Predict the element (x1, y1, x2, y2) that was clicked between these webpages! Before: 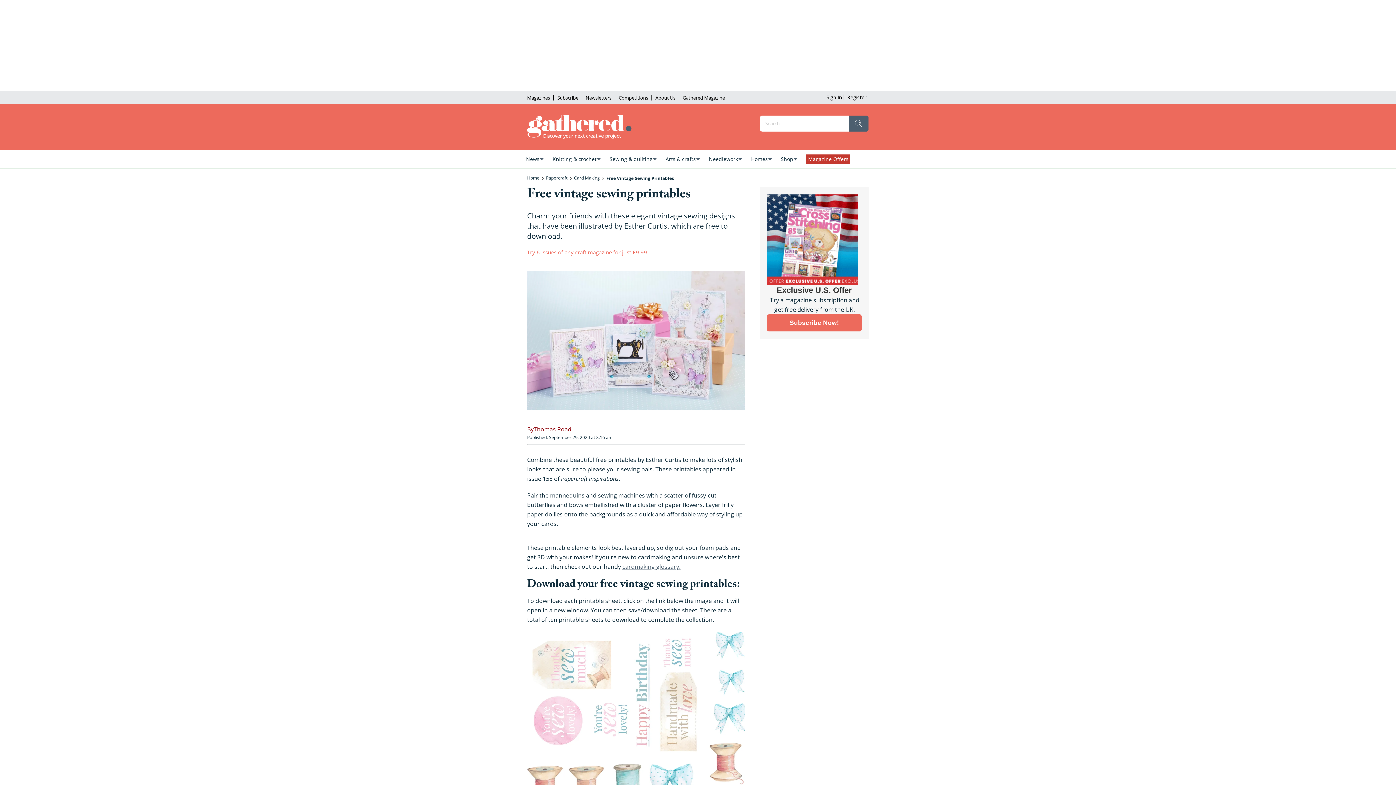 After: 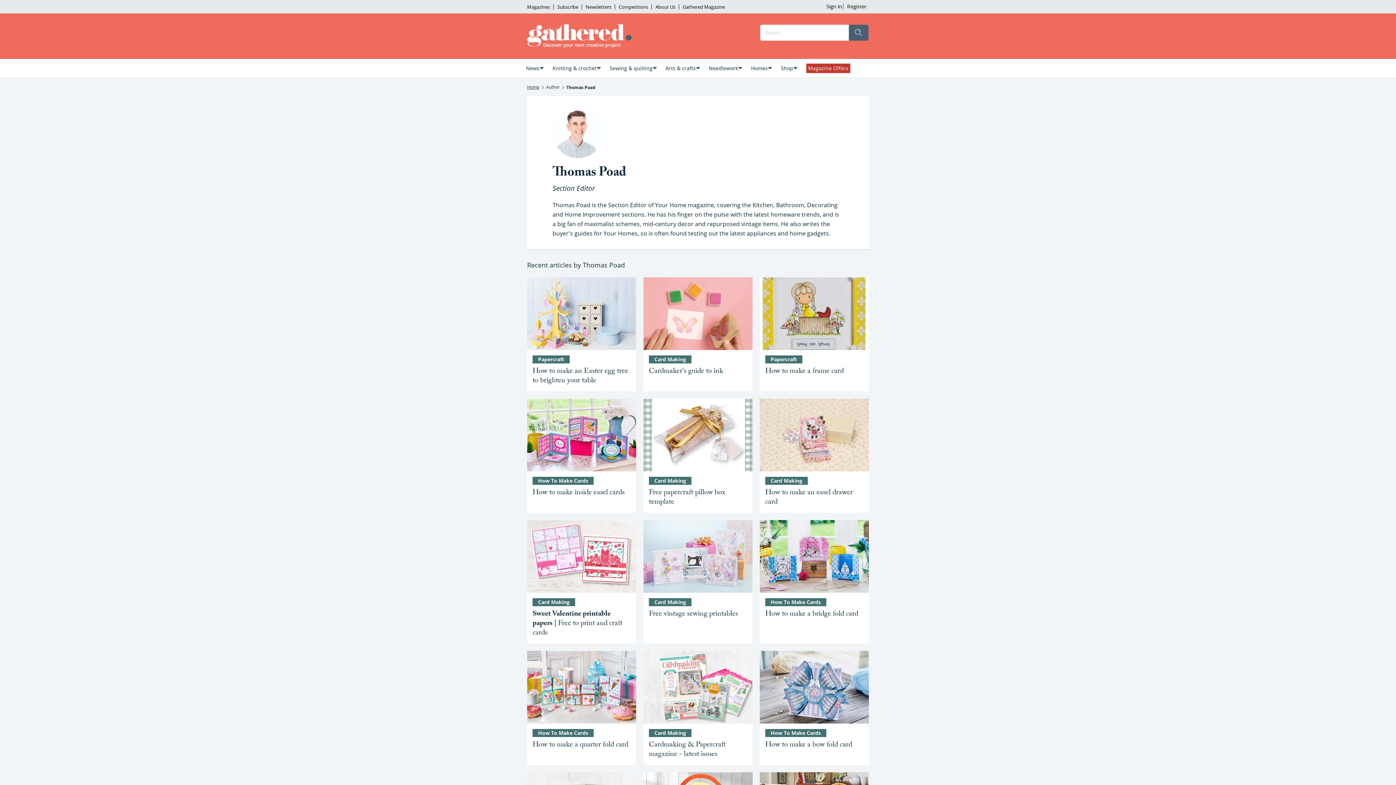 Action: label: Thomas Poad bbox: (533, 424, 571, 434)